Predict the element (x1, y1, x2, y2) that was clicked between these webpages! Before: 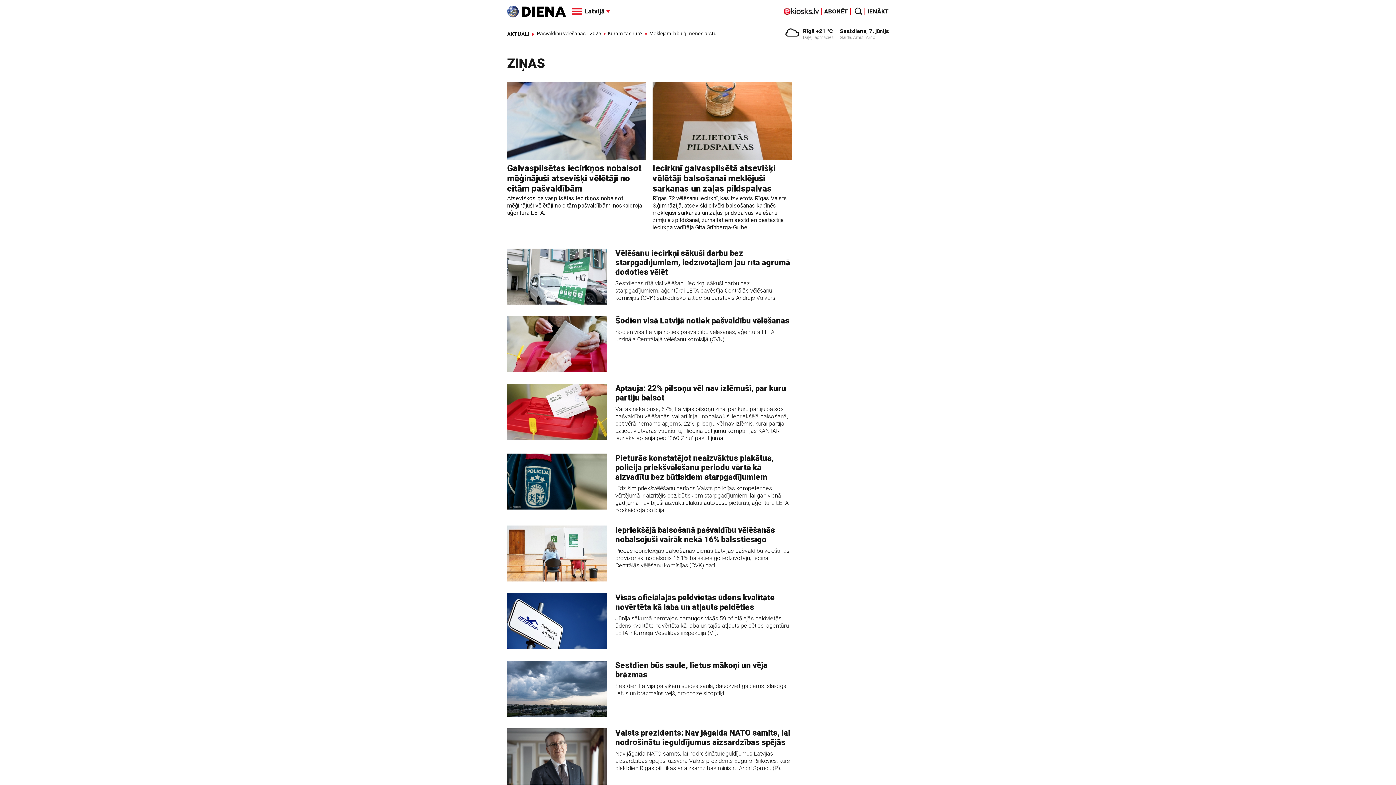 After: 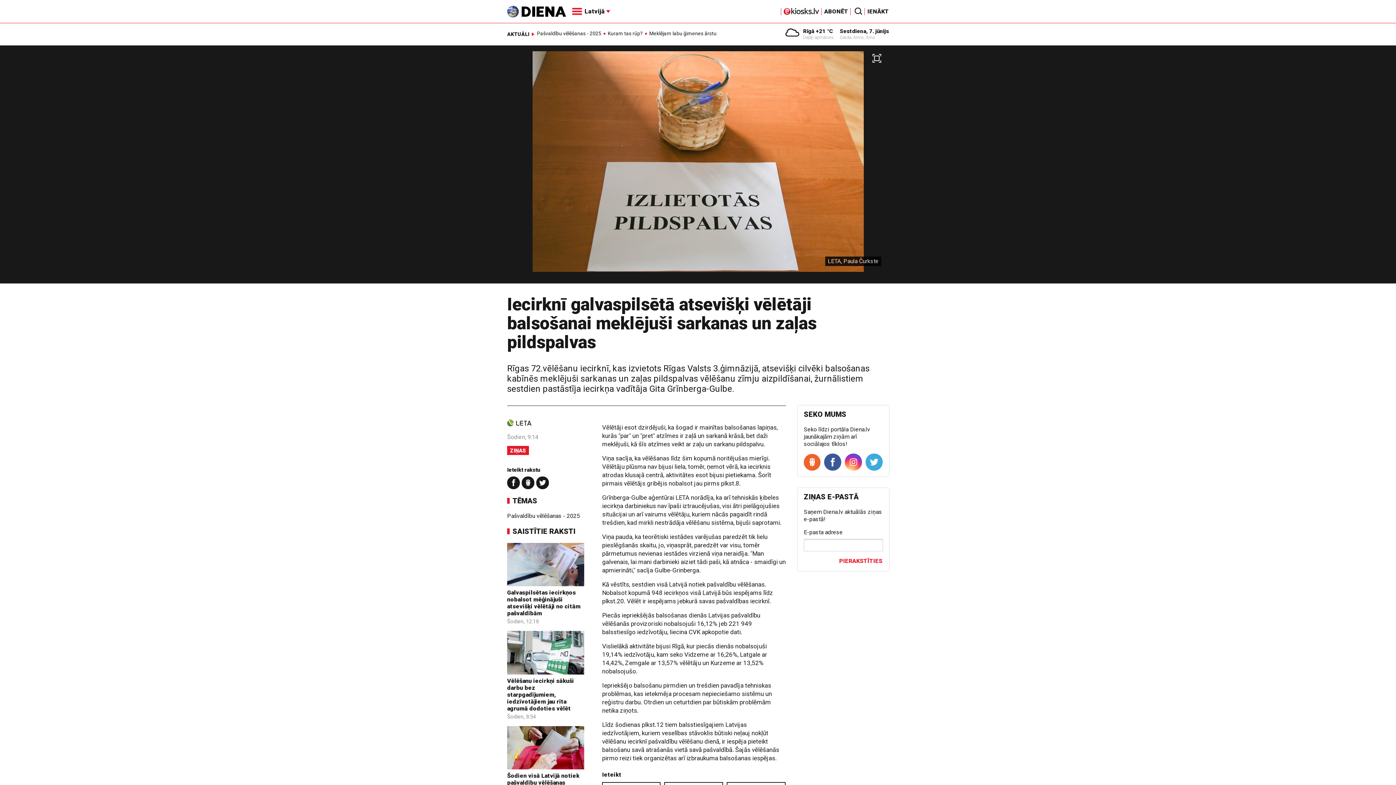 Action: bbox: (652, 81, 792, 160)